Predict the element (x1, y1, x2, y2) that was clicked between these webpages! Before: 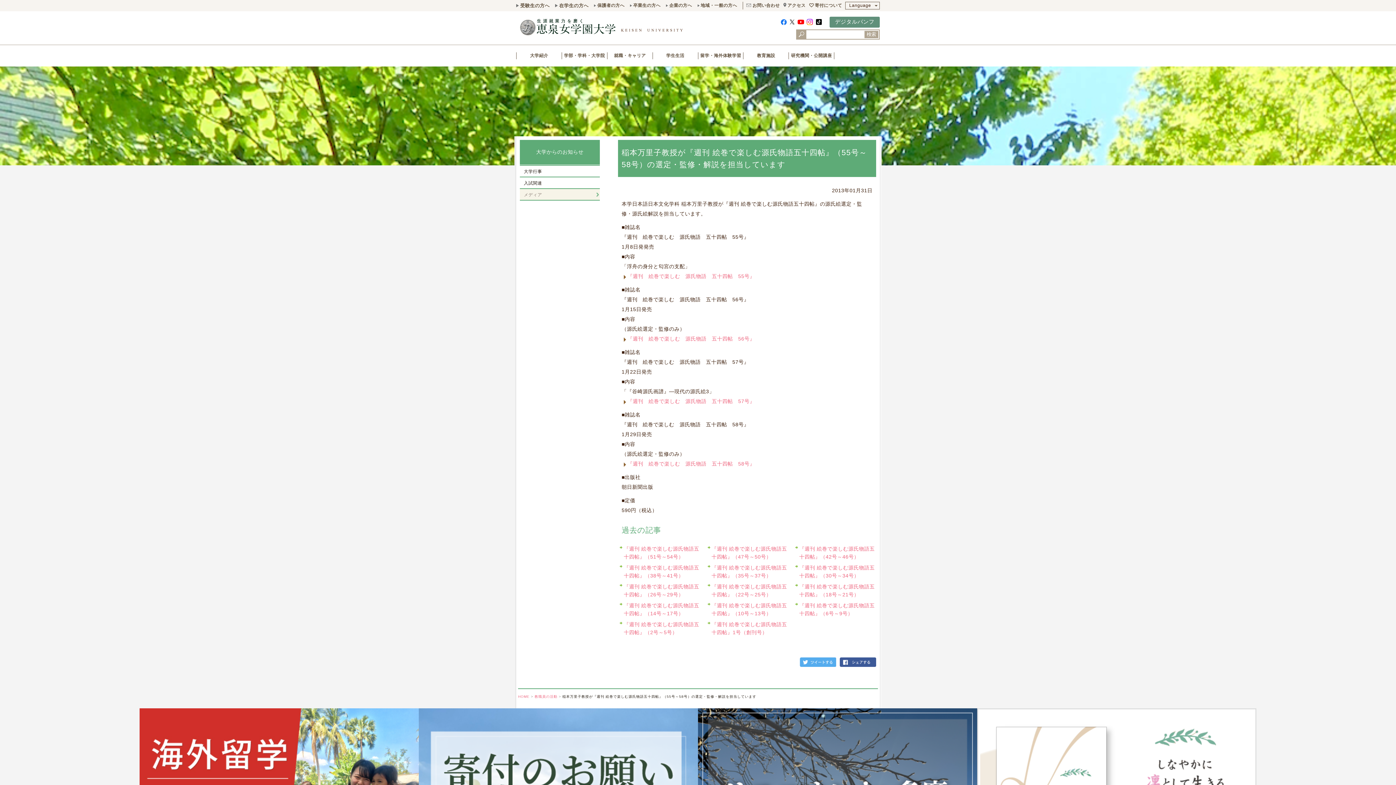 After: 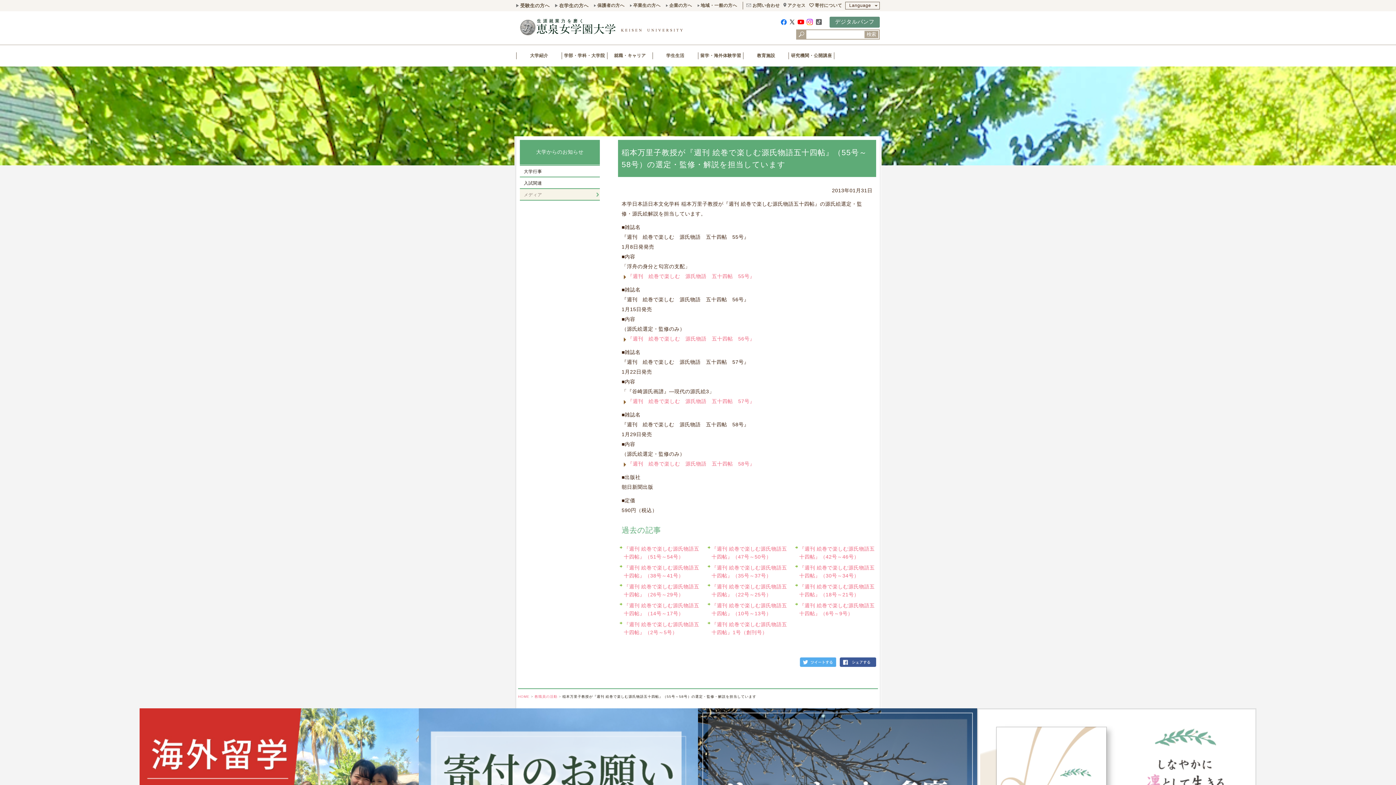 Action: bbox: (815, 18, 822, 25)